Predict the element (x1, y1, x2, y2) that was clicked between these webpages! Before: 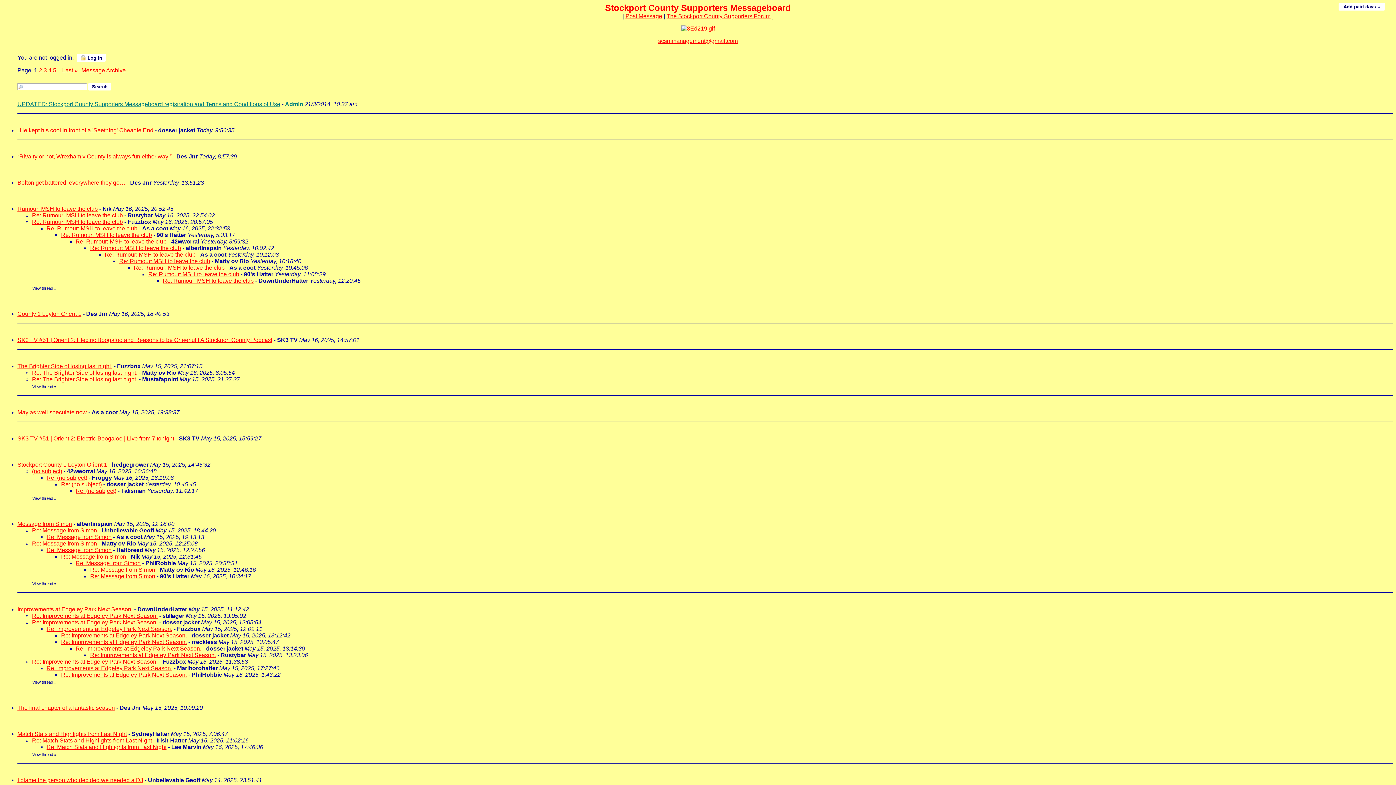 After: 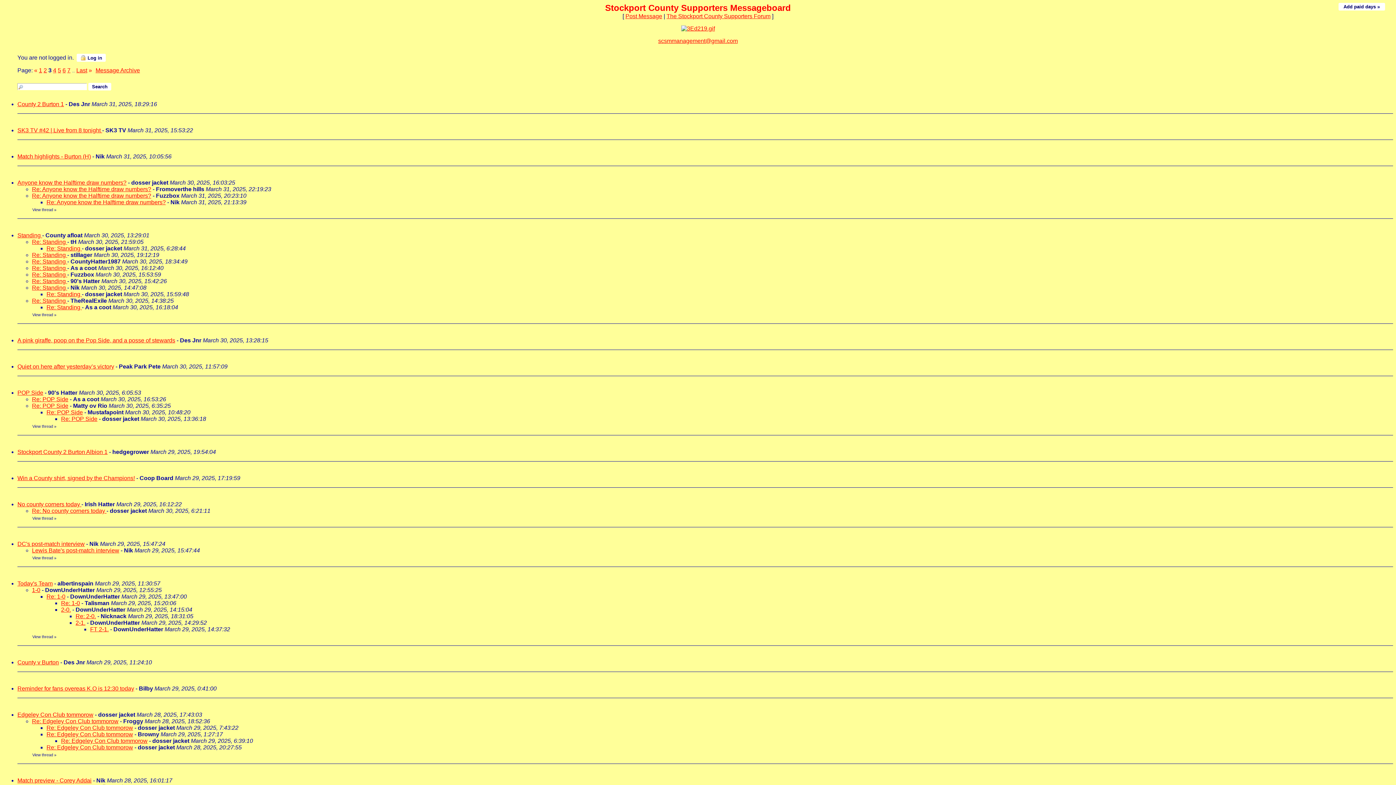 Action: label: 3 bbox: (43, 67, 46, 73)